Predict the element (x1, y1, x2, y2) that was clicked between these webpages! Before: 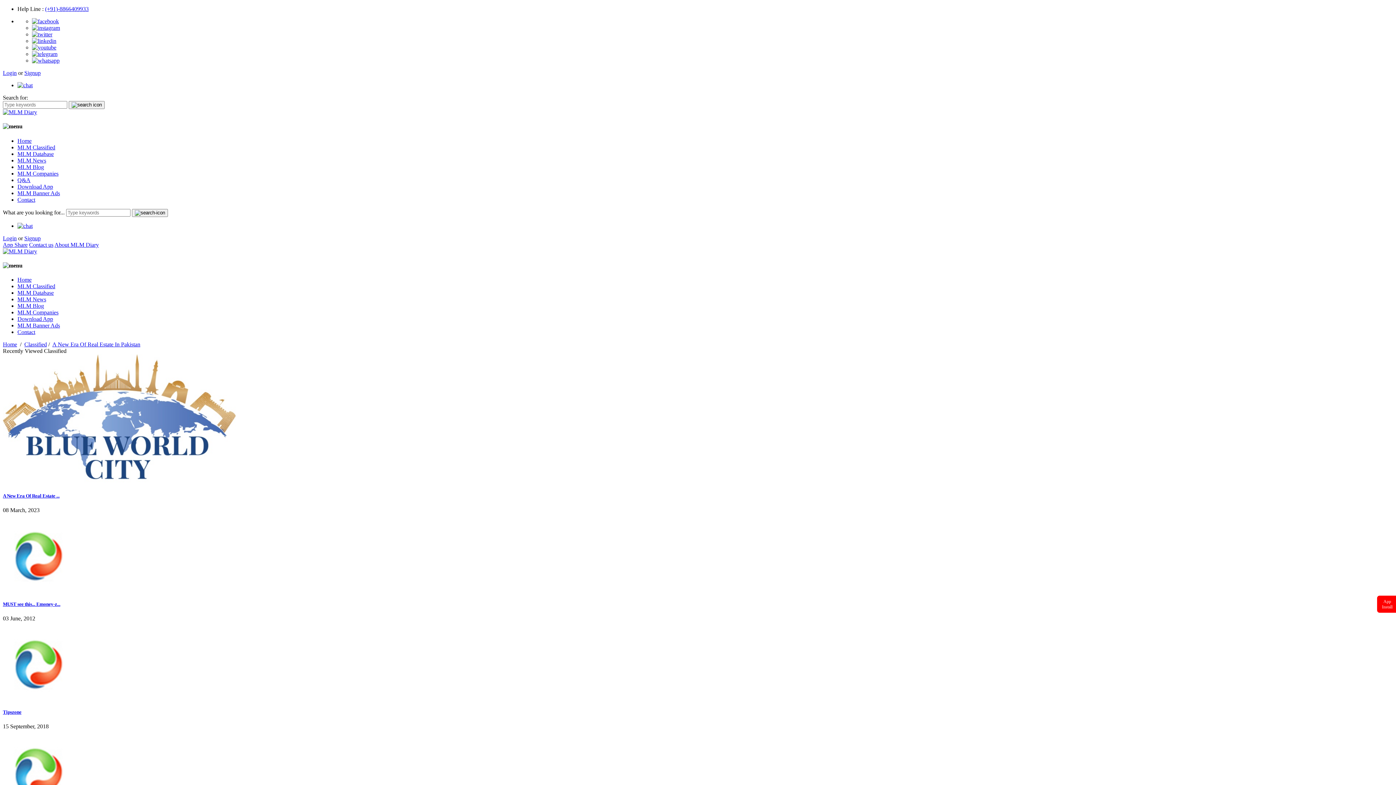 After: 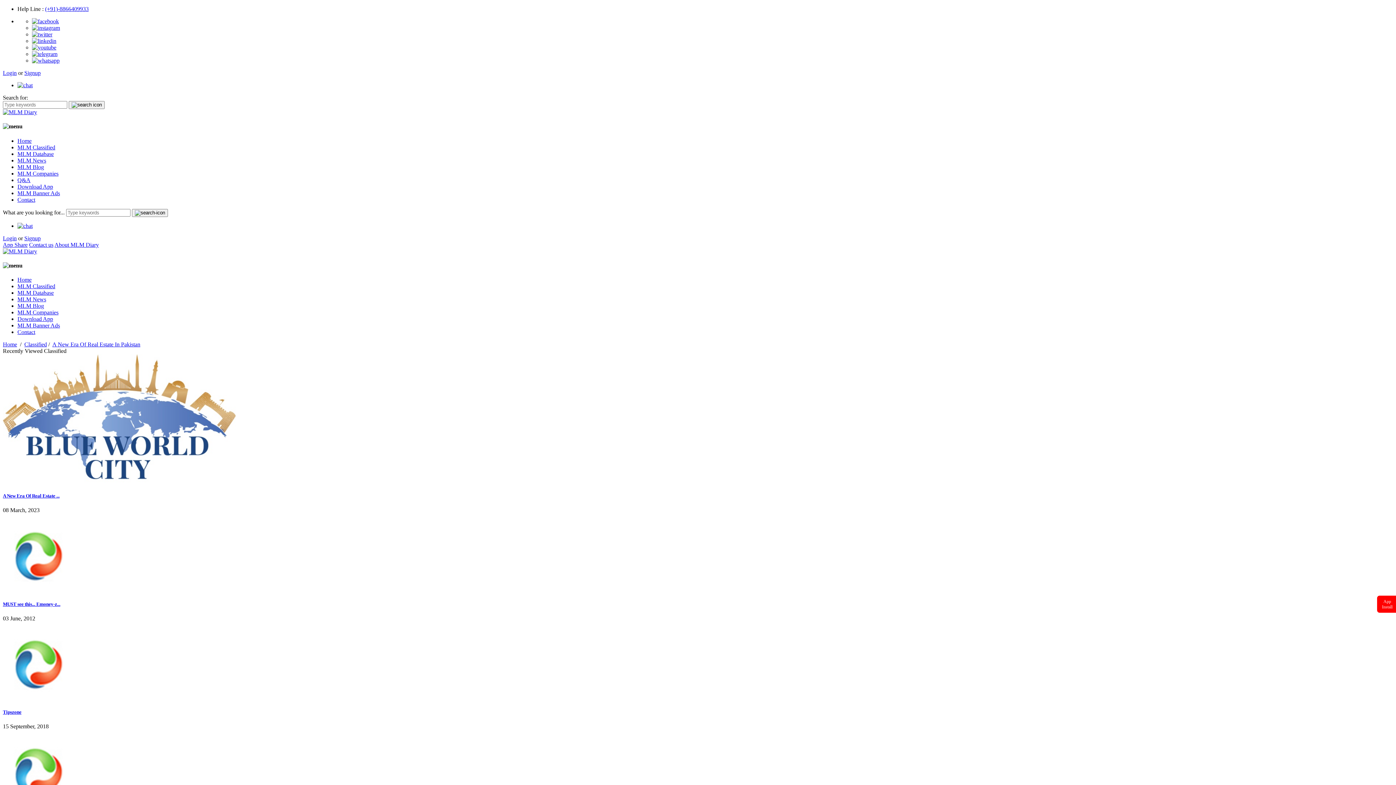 Action: bbox: (32, 50, 57, 57)